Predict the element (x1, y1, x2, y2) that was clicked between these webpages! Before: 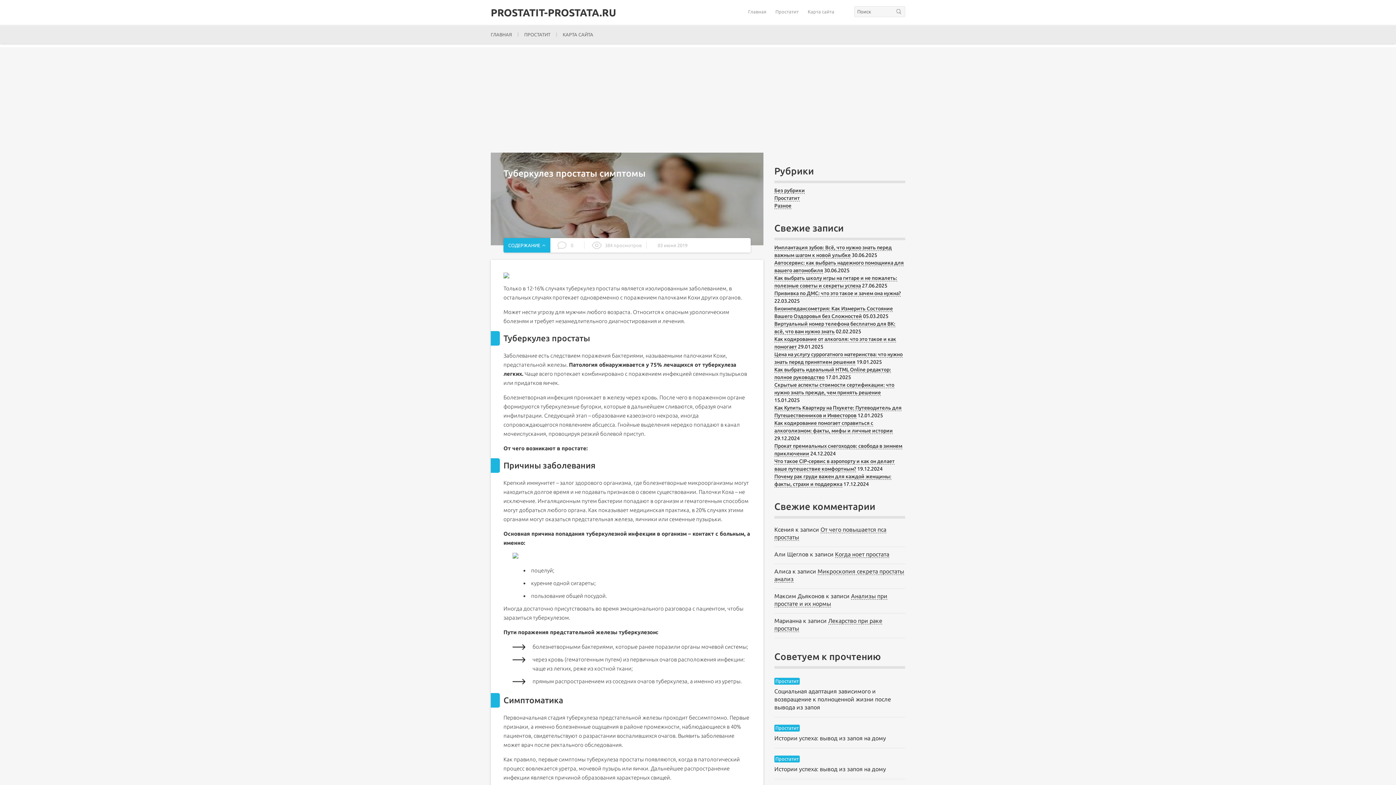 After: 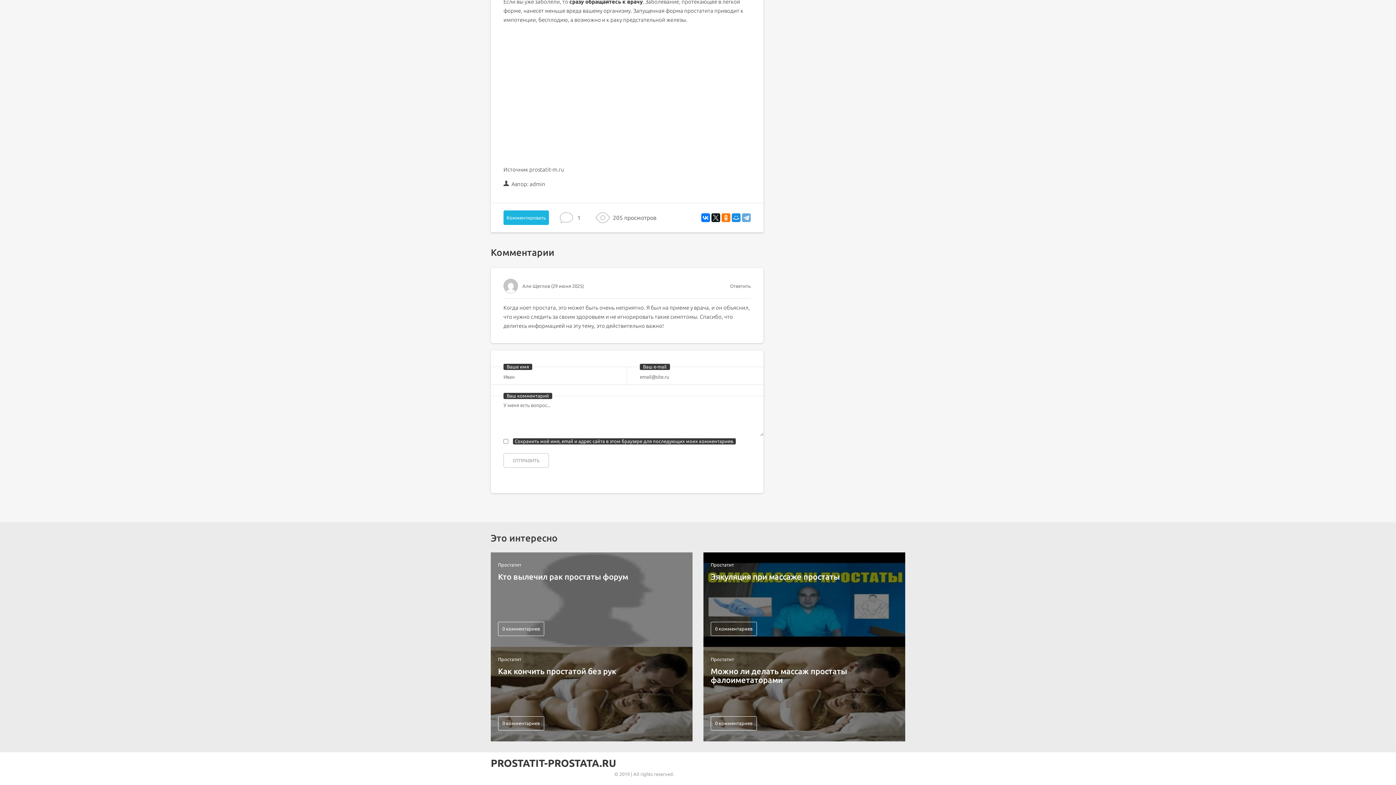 Action: label: Когда ноет простата bbox: (835, 551, 889, 558)